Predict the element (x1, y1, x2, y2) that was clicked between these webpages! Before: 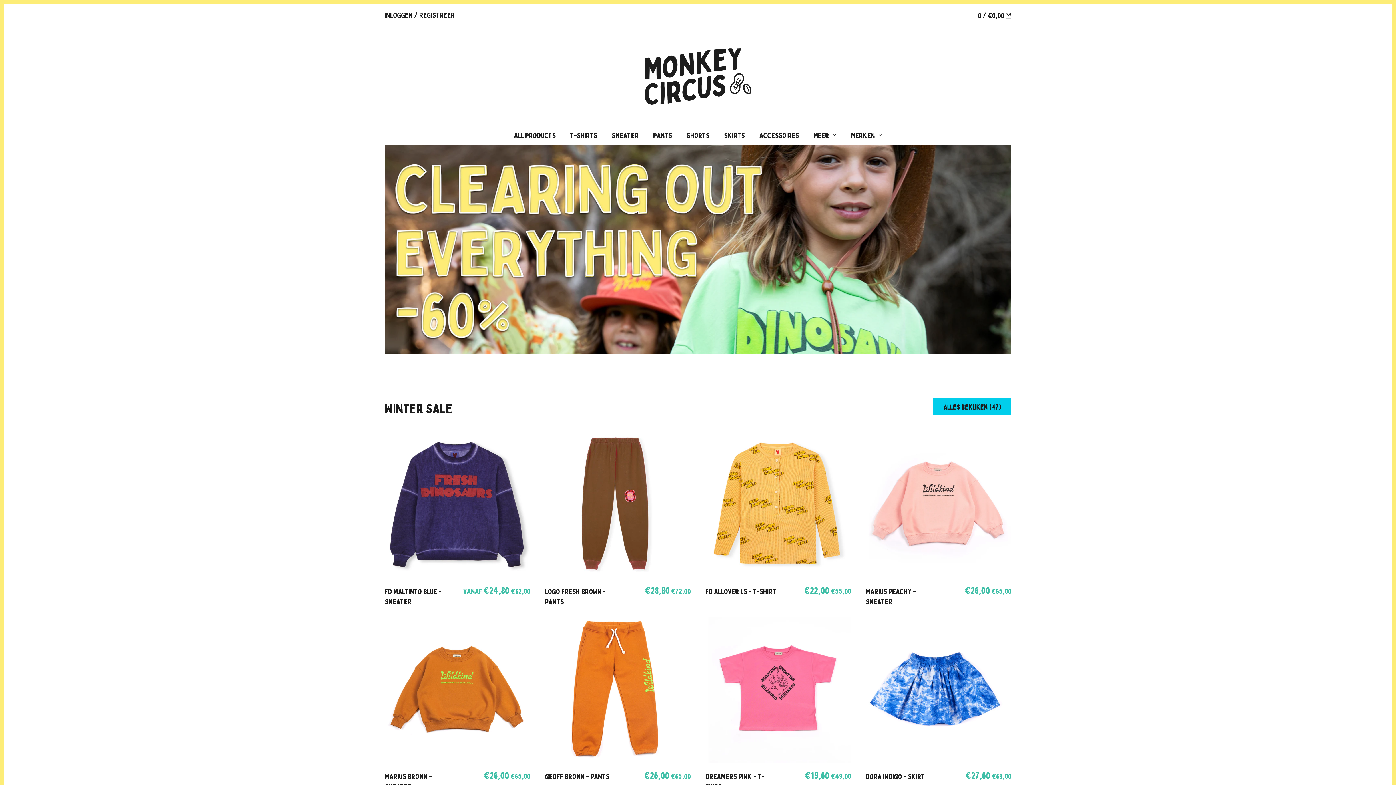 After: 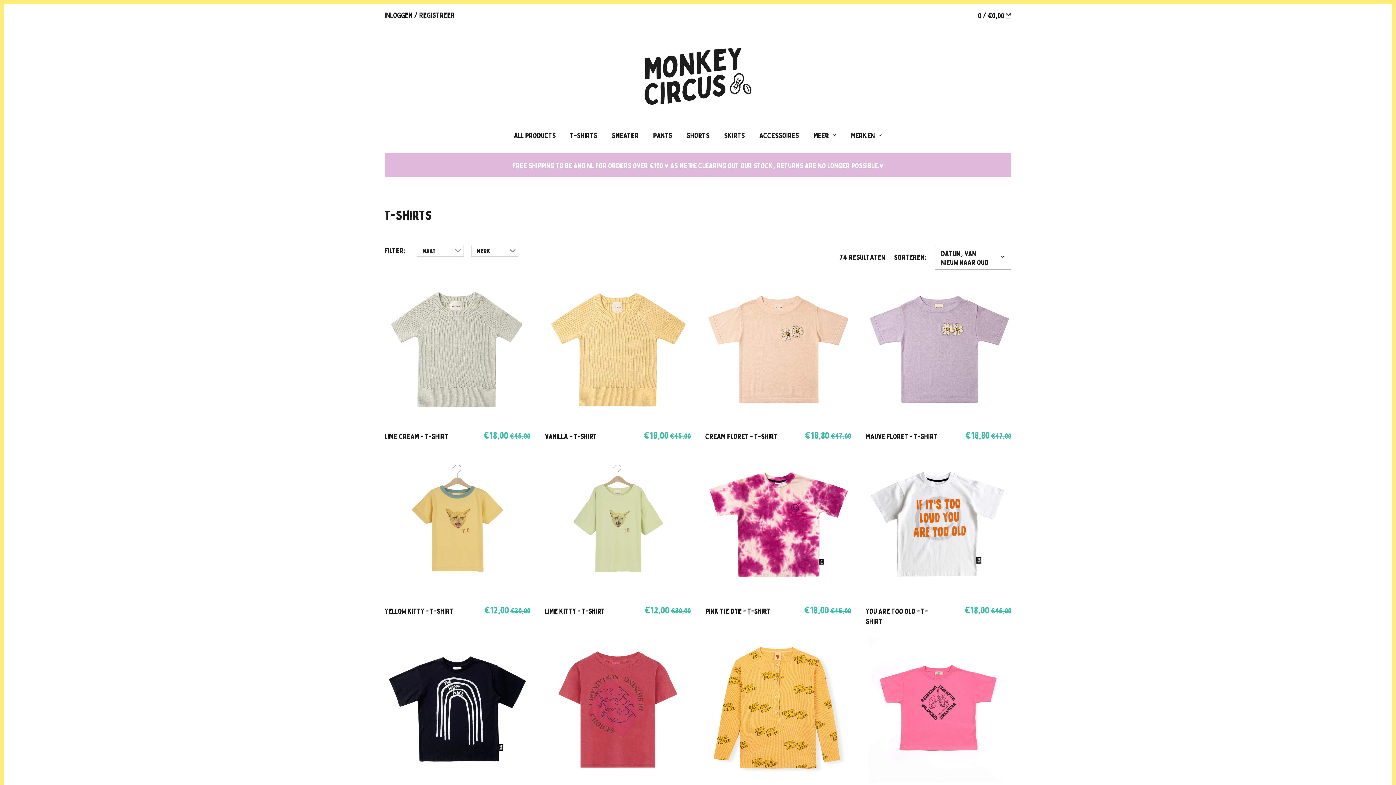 Action: label: T-shirts bbox: (563, 127, 604, 145)